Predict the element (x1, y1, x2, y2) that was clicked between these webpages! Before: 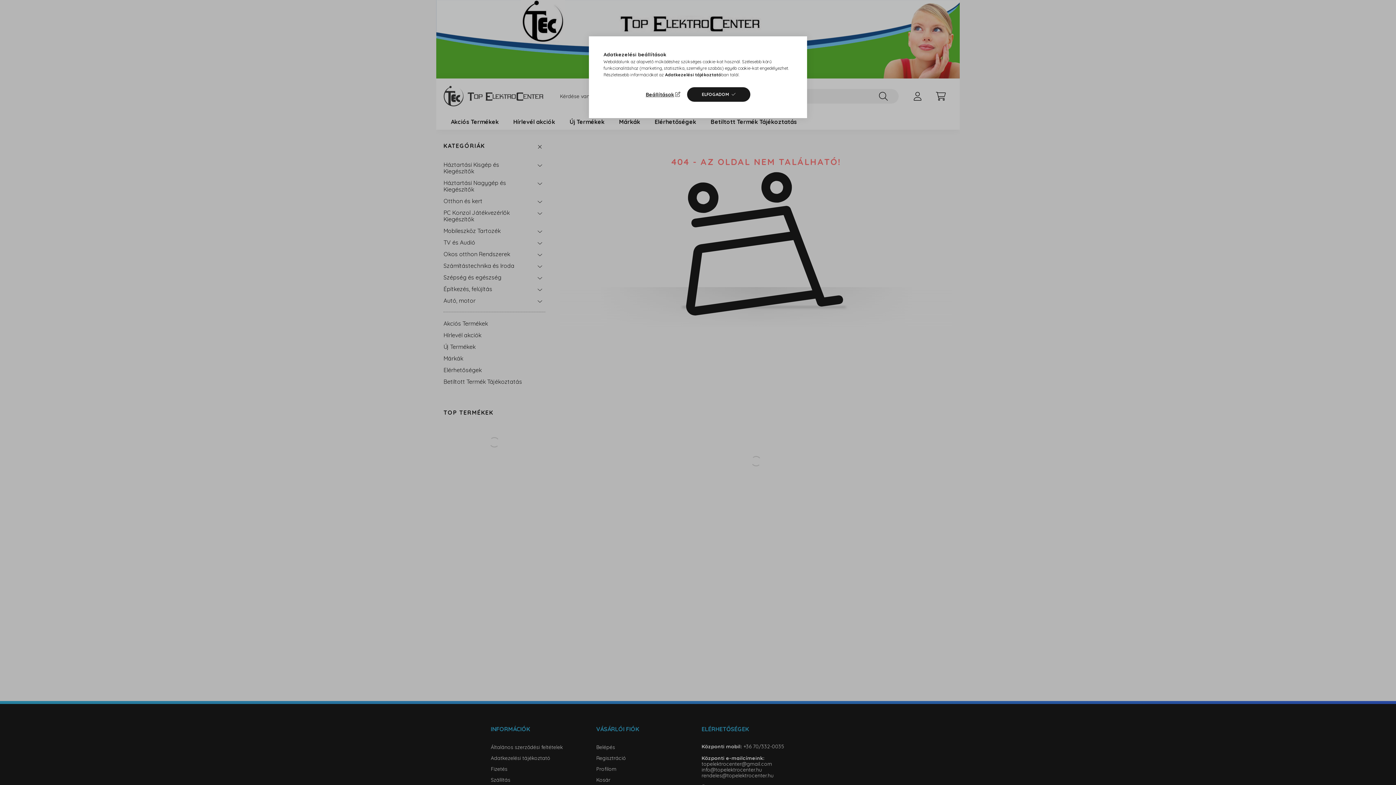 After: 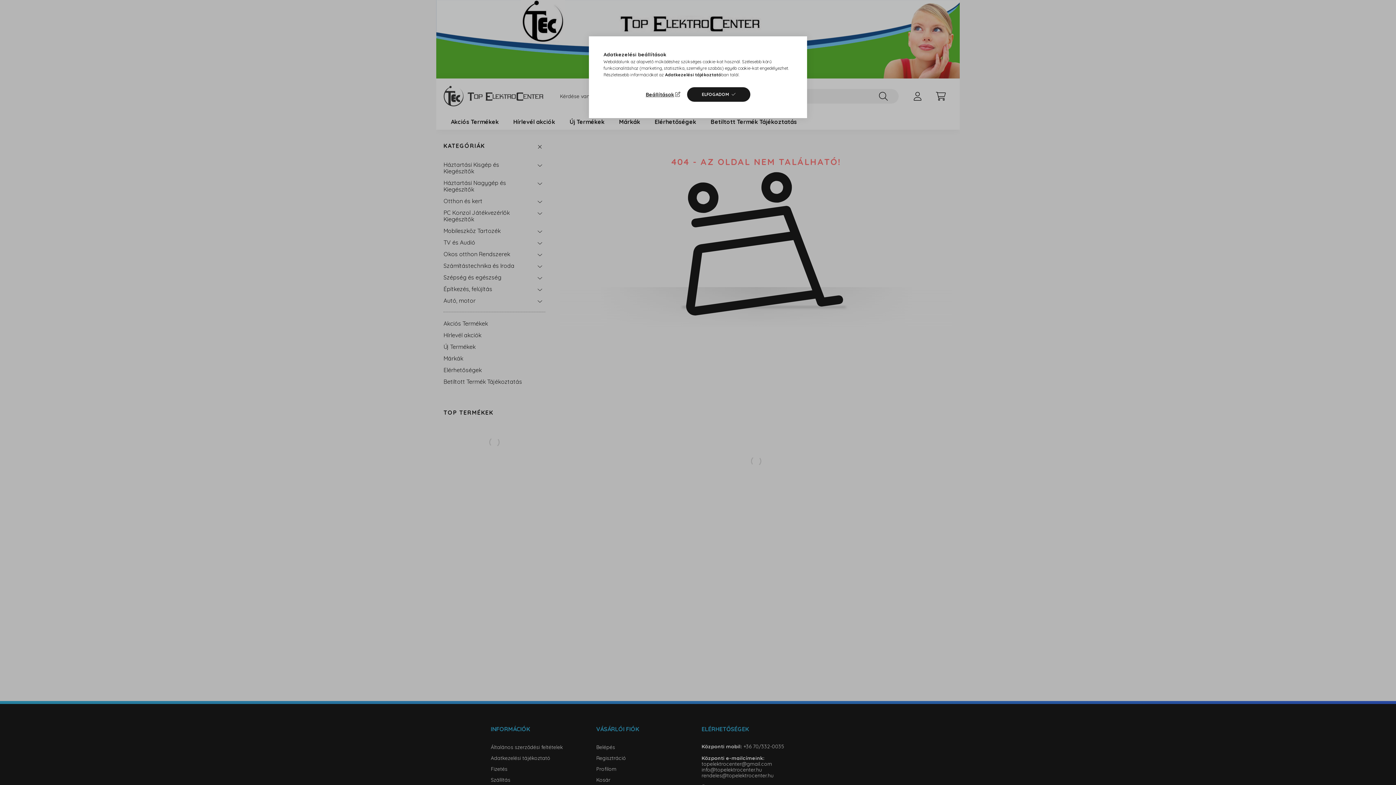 Action: bbox: (665, 72, 721, 77) label: Adatkezelési tájékoztató